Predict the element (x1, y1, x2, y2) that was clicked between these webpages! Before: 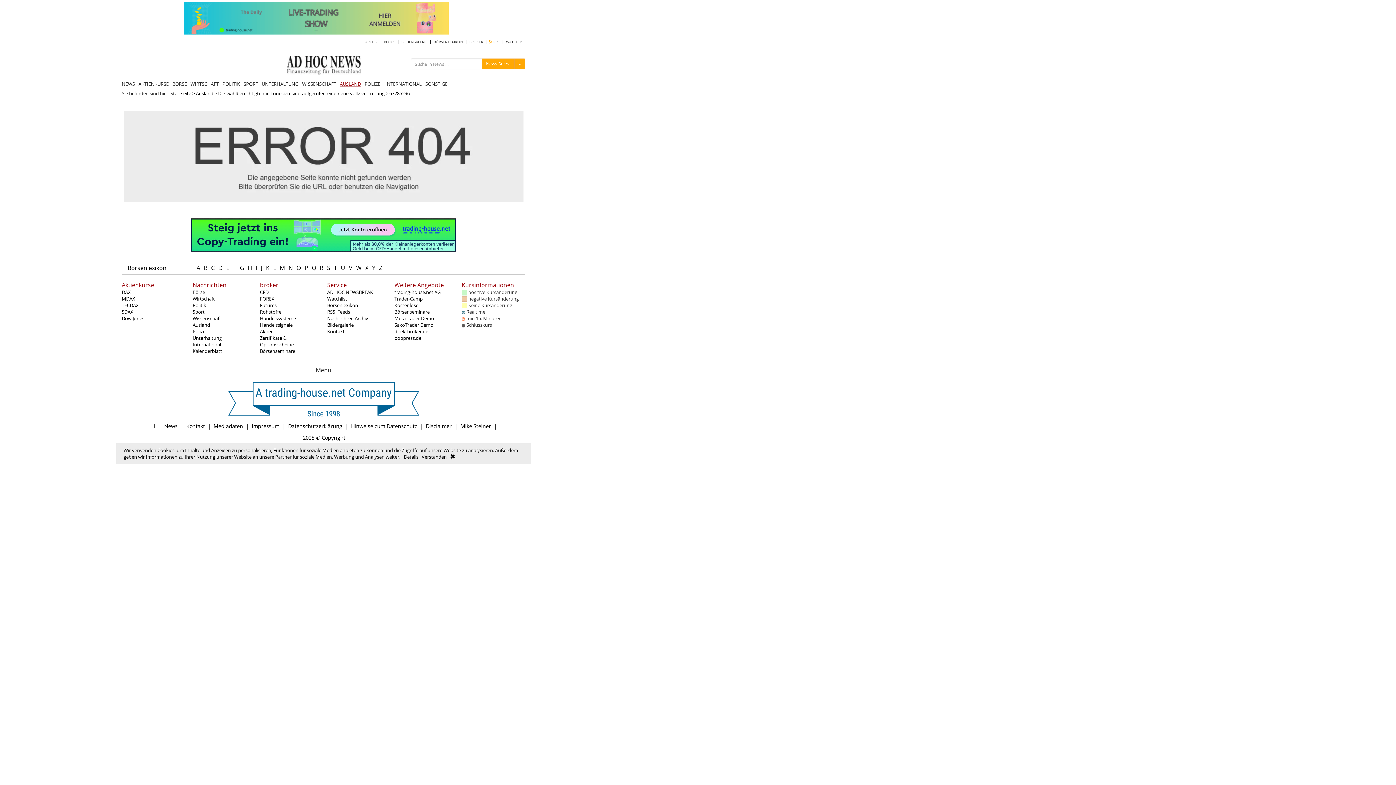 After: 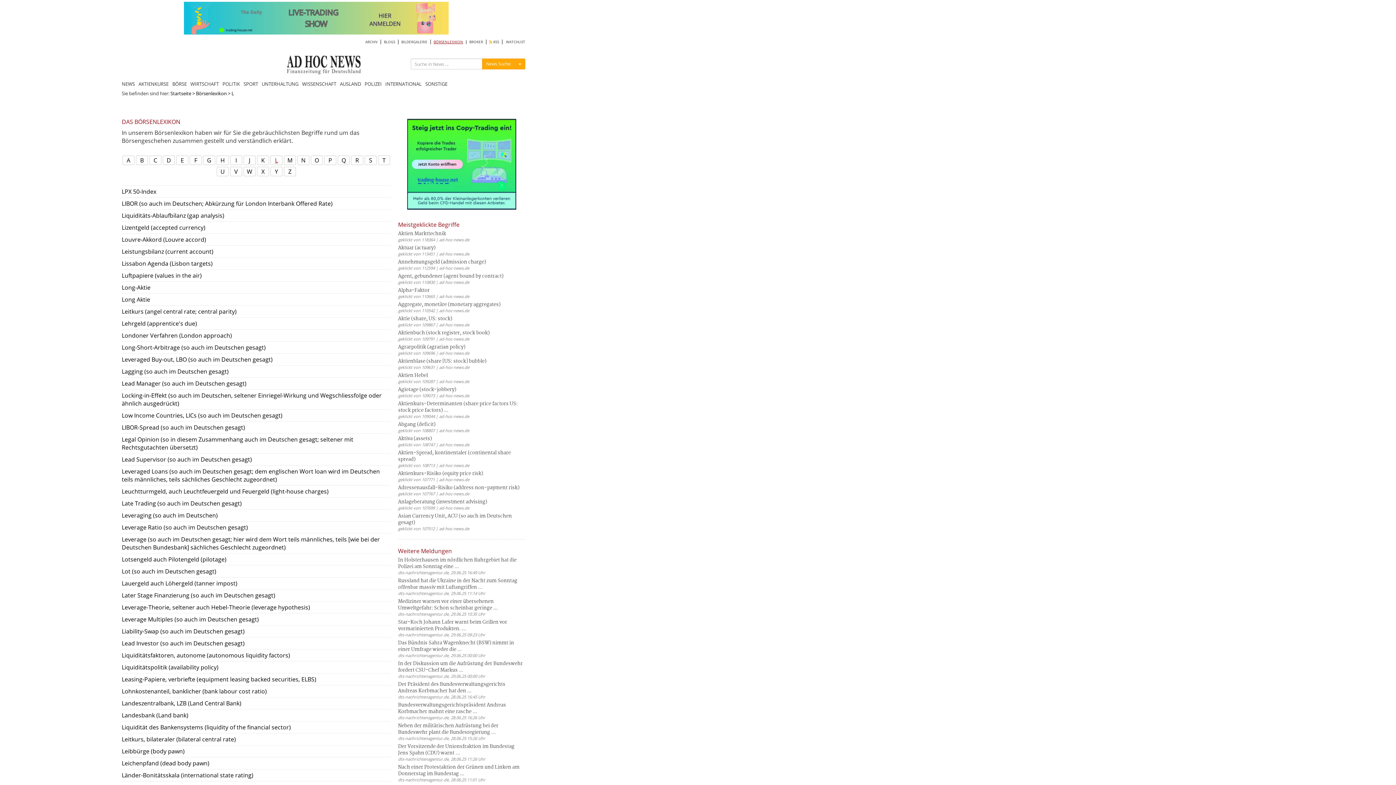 Action: label: L bbox: (271, 264, 278, 272)